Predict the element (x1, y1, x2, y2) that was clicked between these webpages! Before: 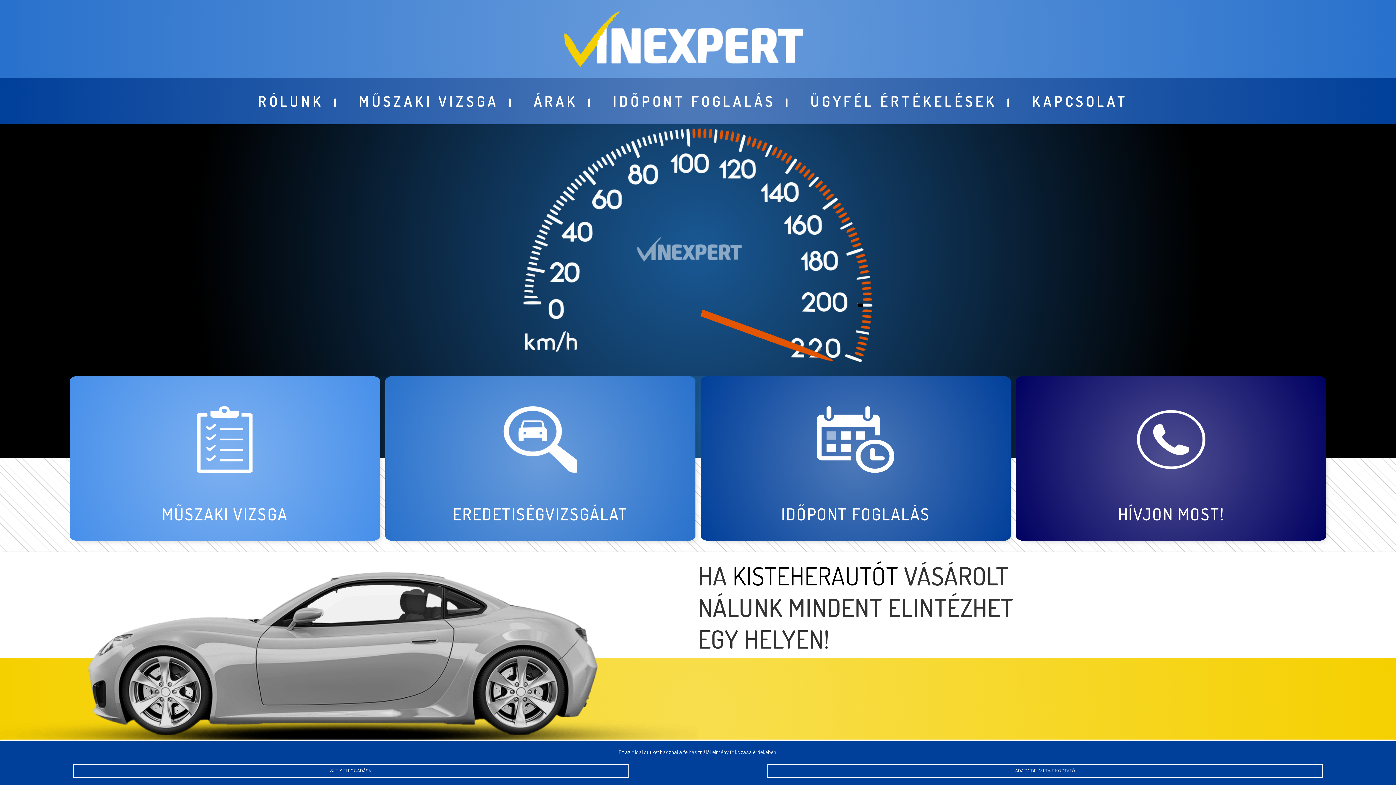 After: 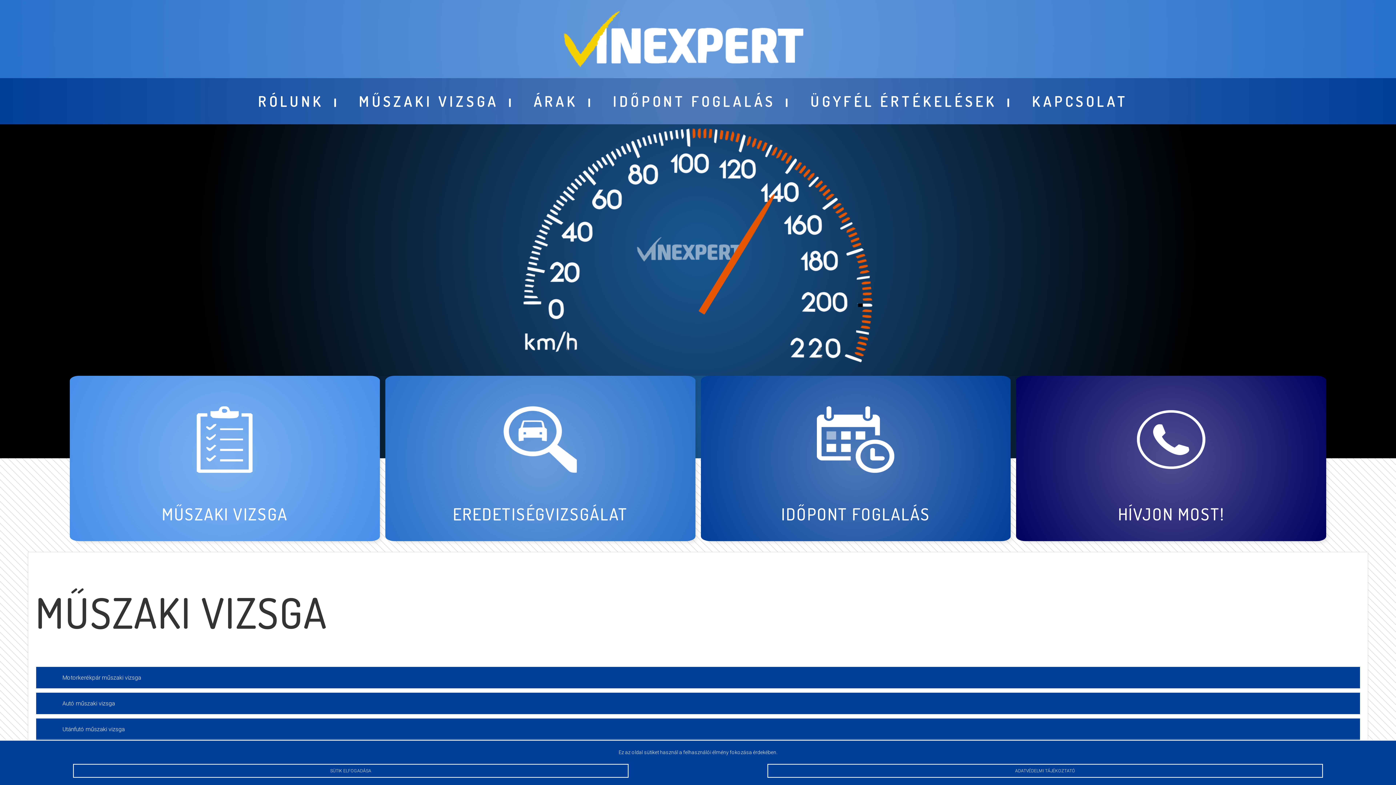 Action: label: MŰSZAKI VIZSGA bbox: (349, 78, 524, 124)